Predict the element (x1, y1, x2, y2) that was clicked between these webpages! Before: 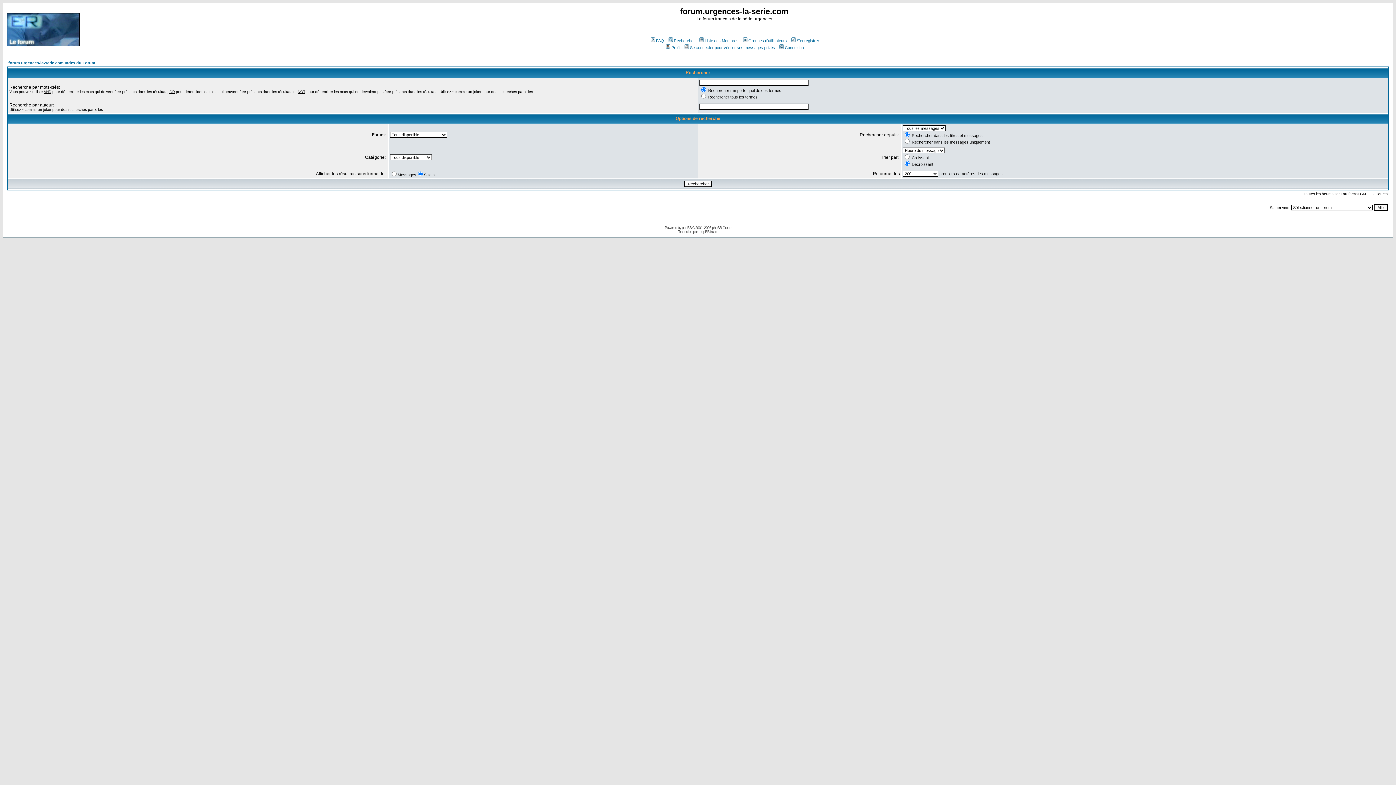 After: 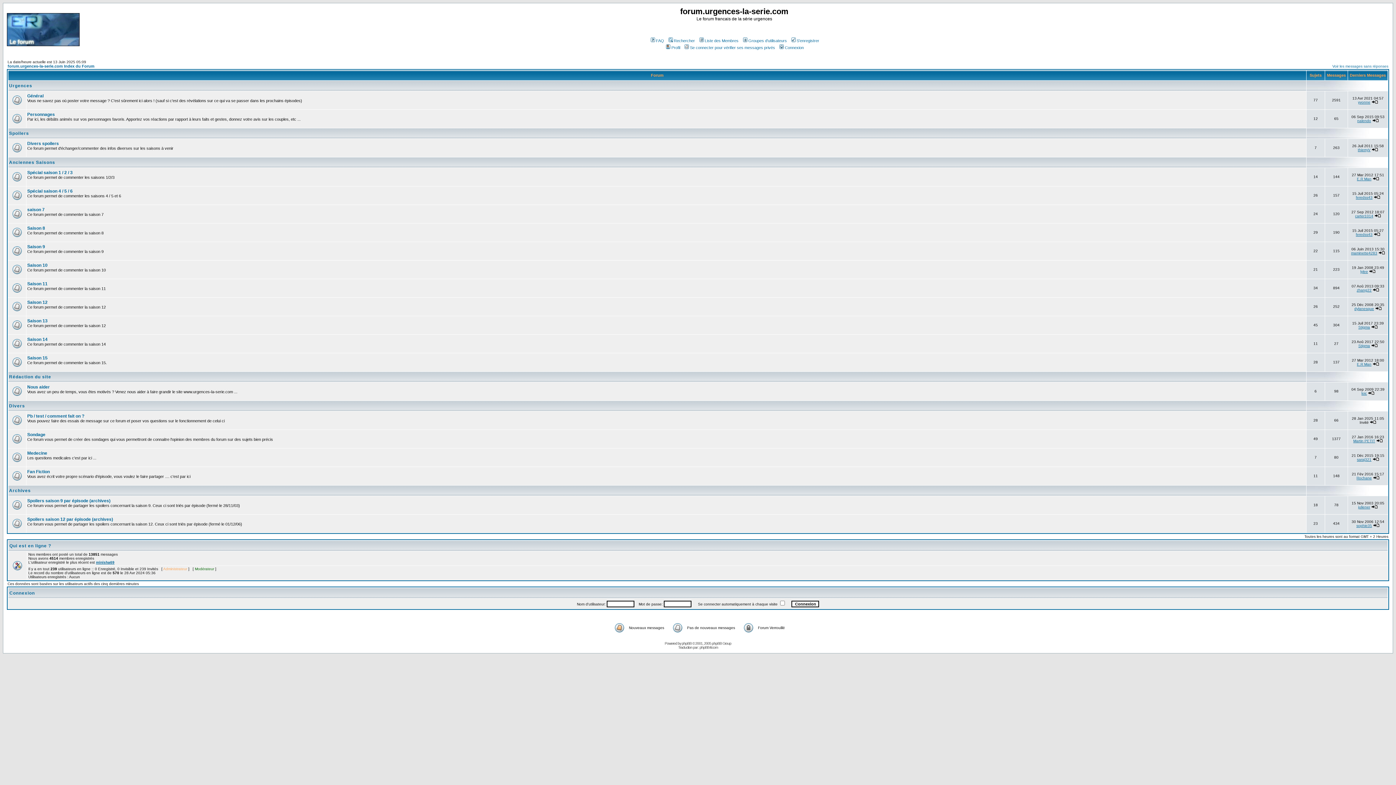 Action: label: forum.urgences-la-serie.com Index du Forum bbox: (8, 60, 95, 65)